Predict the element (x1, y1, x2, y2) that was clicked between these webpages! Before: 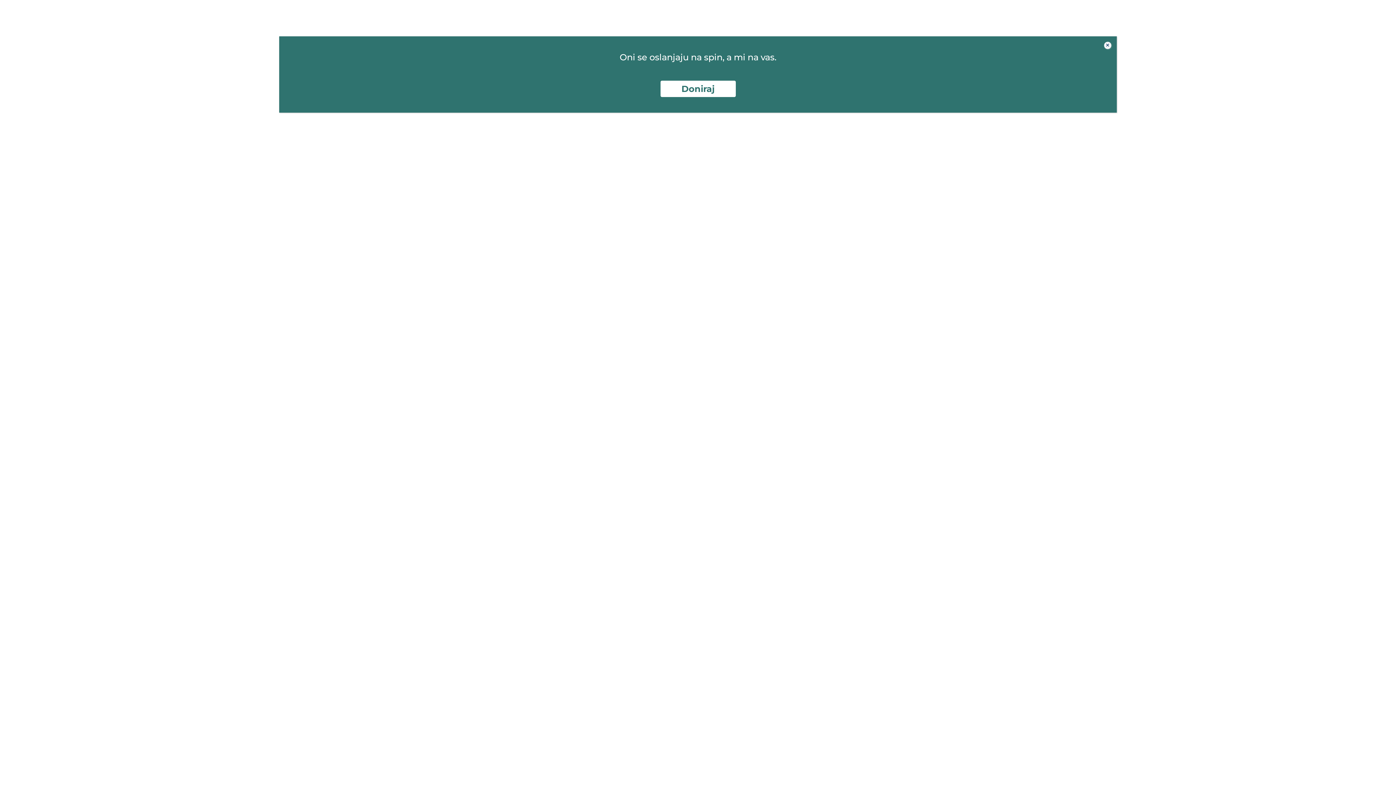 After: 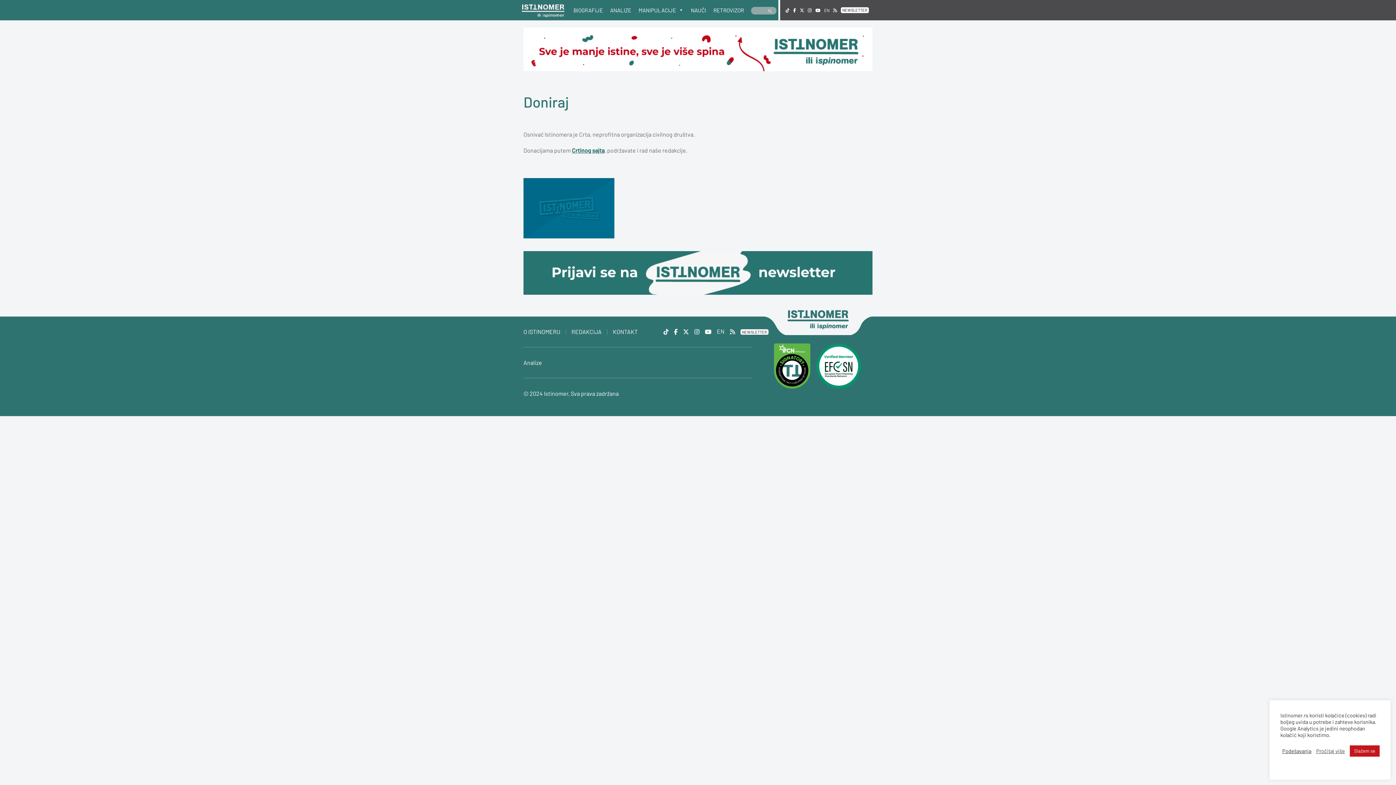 Action: bbox: (660, 80, 735, 97) label: Doniraj